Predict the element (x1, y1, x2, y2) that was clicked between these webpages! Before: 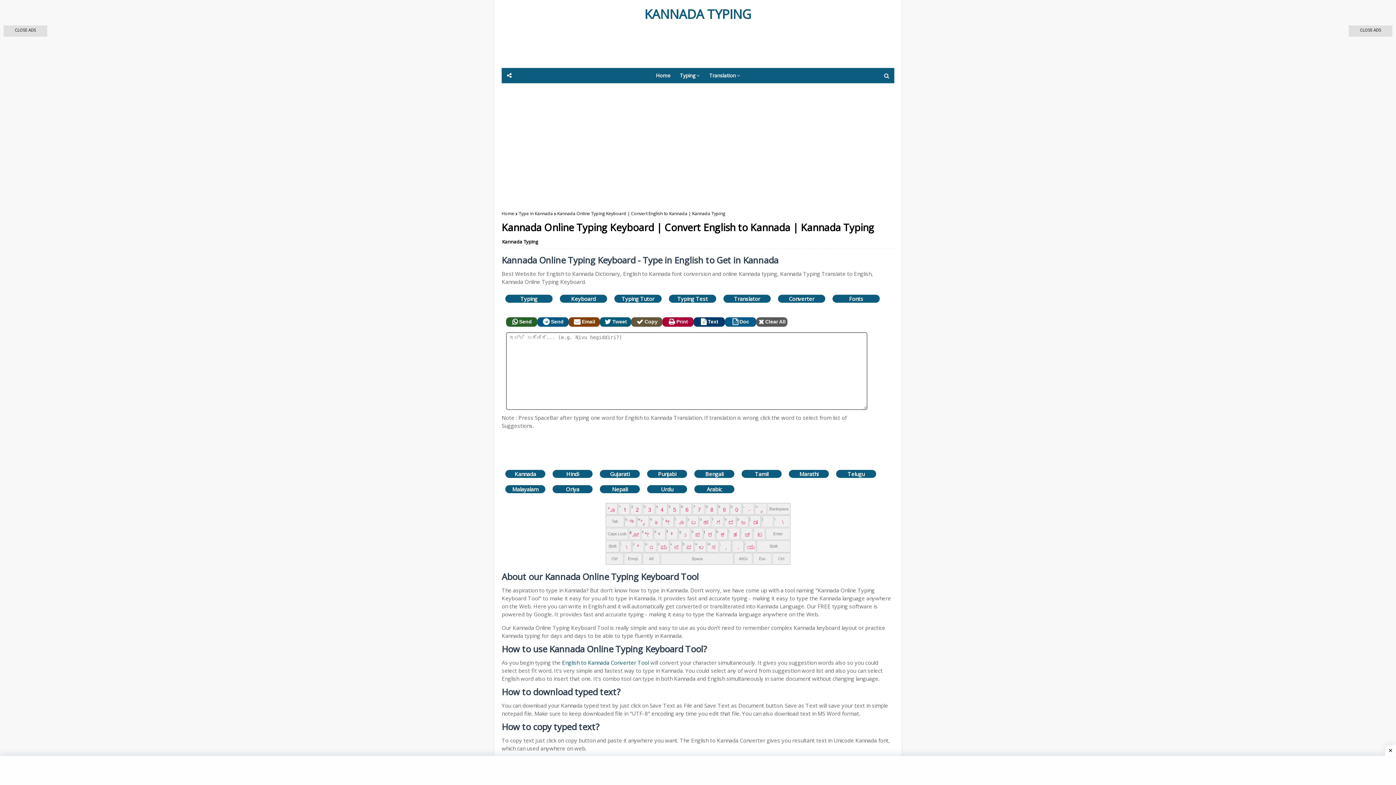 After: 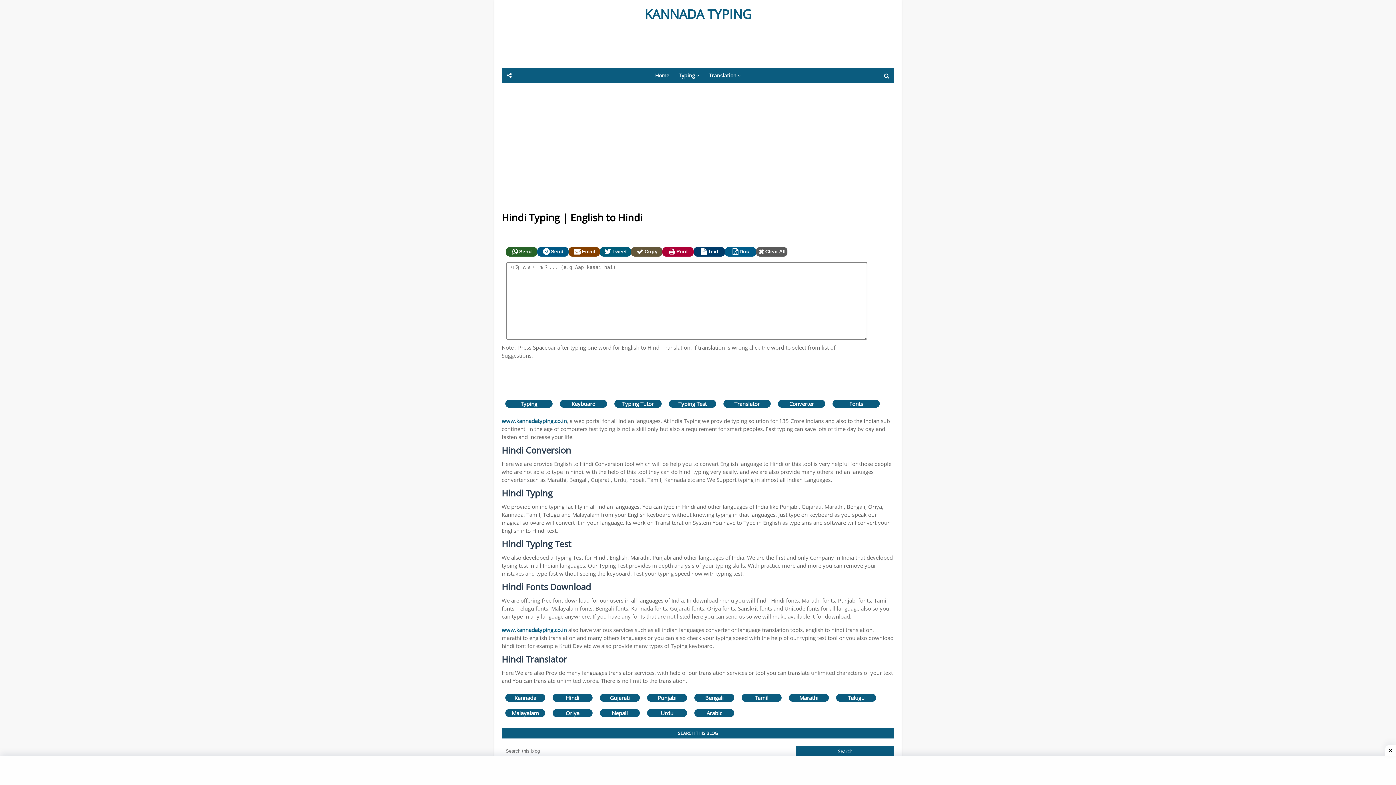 Action: label: Hindi bbox: (552, 470, 592, 478)